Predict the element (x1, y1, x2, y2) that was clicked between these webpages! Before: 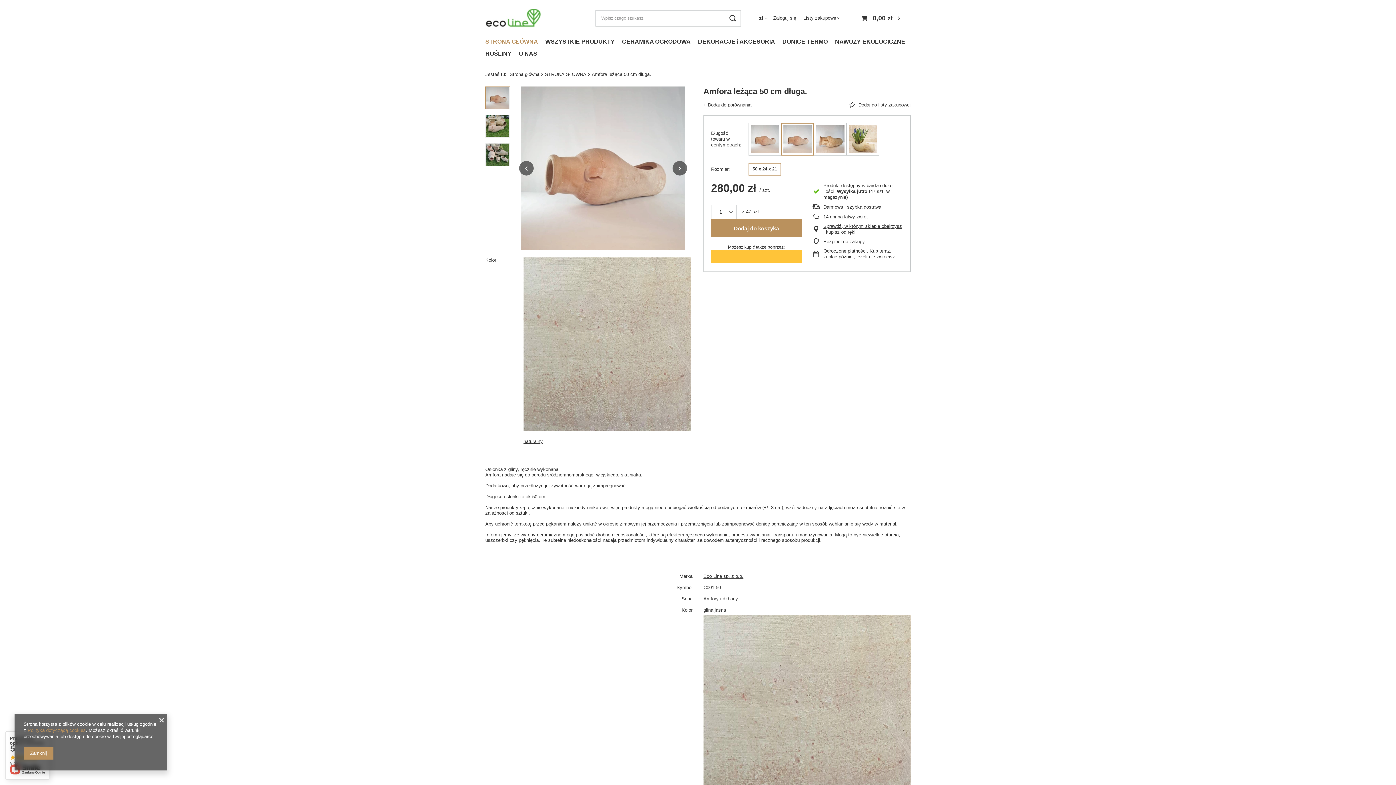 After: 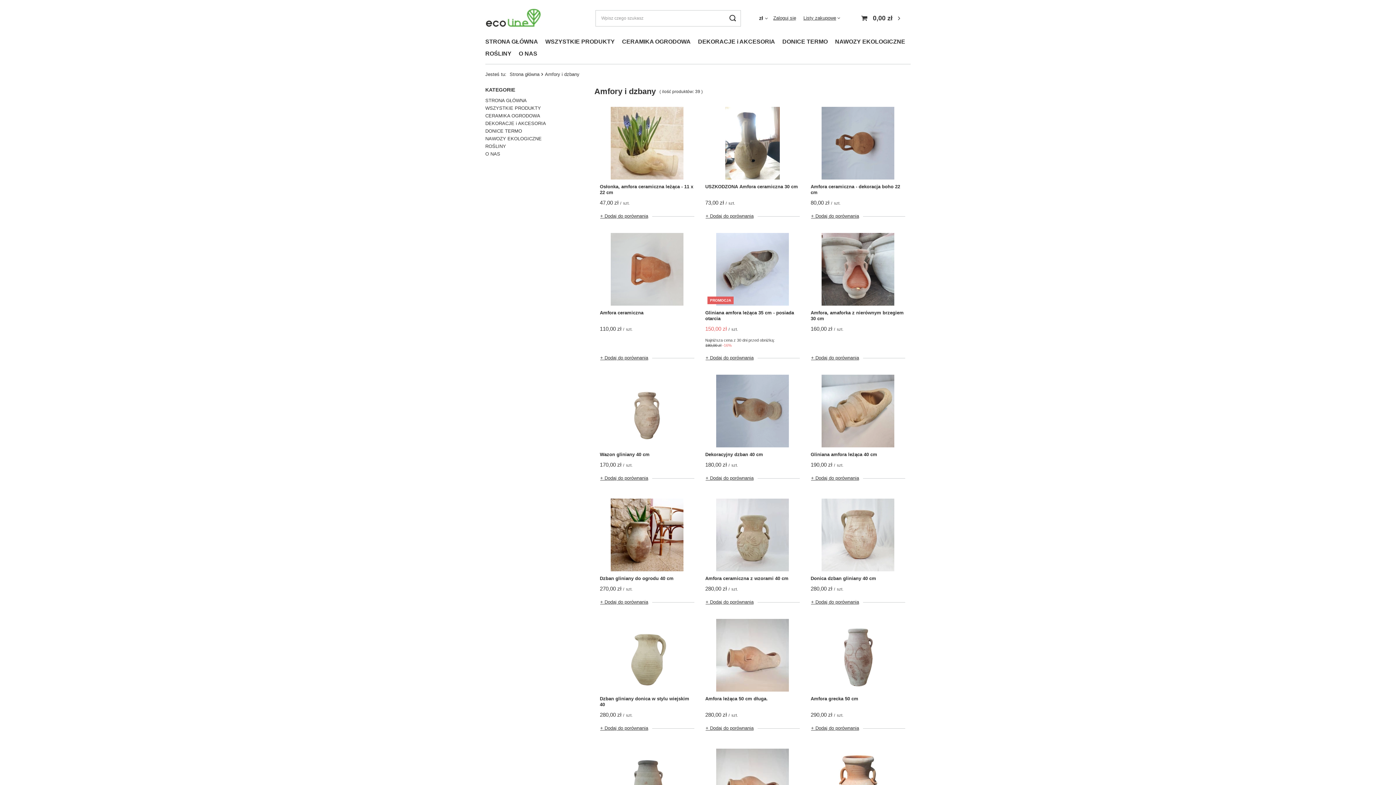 Action: bbox: (703, 596, 910, 602) label: Amfory i dzbany